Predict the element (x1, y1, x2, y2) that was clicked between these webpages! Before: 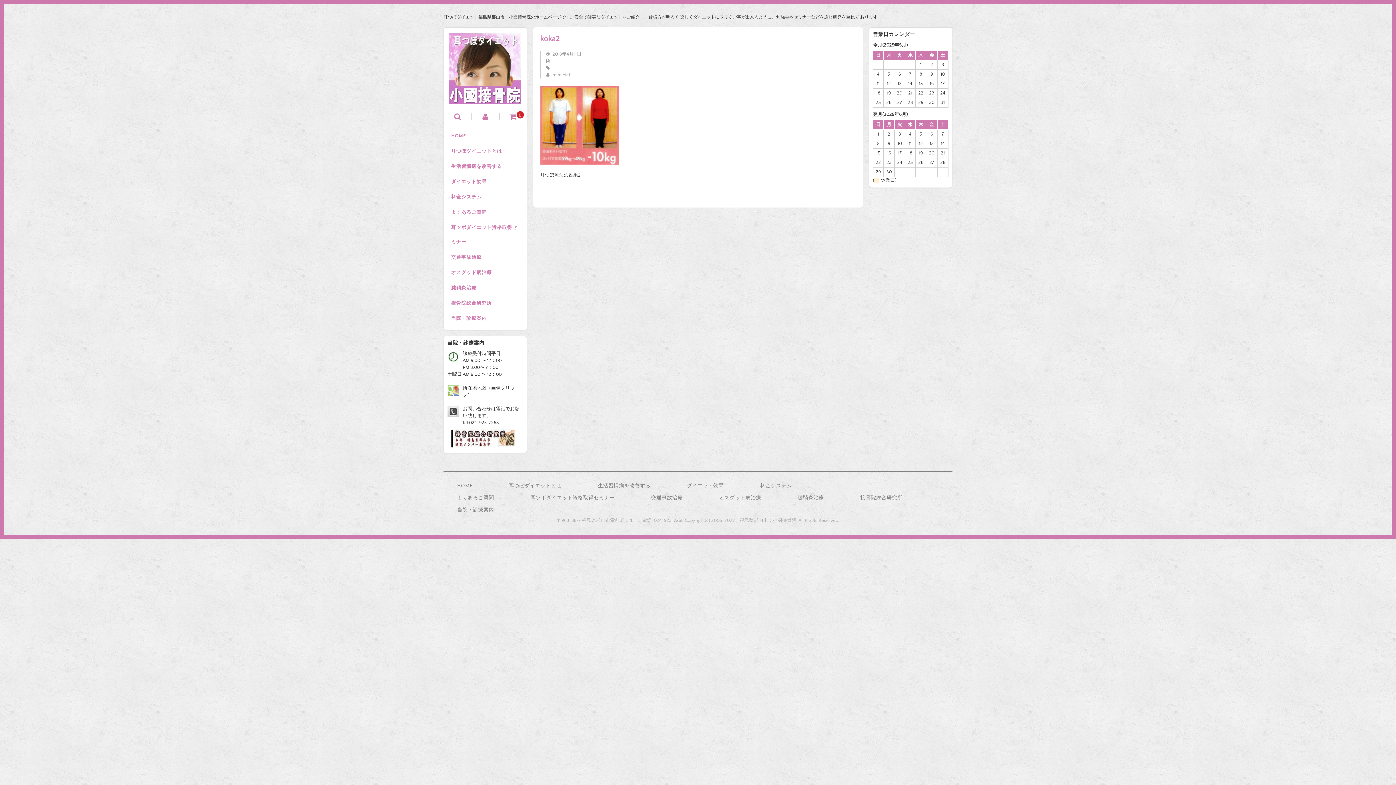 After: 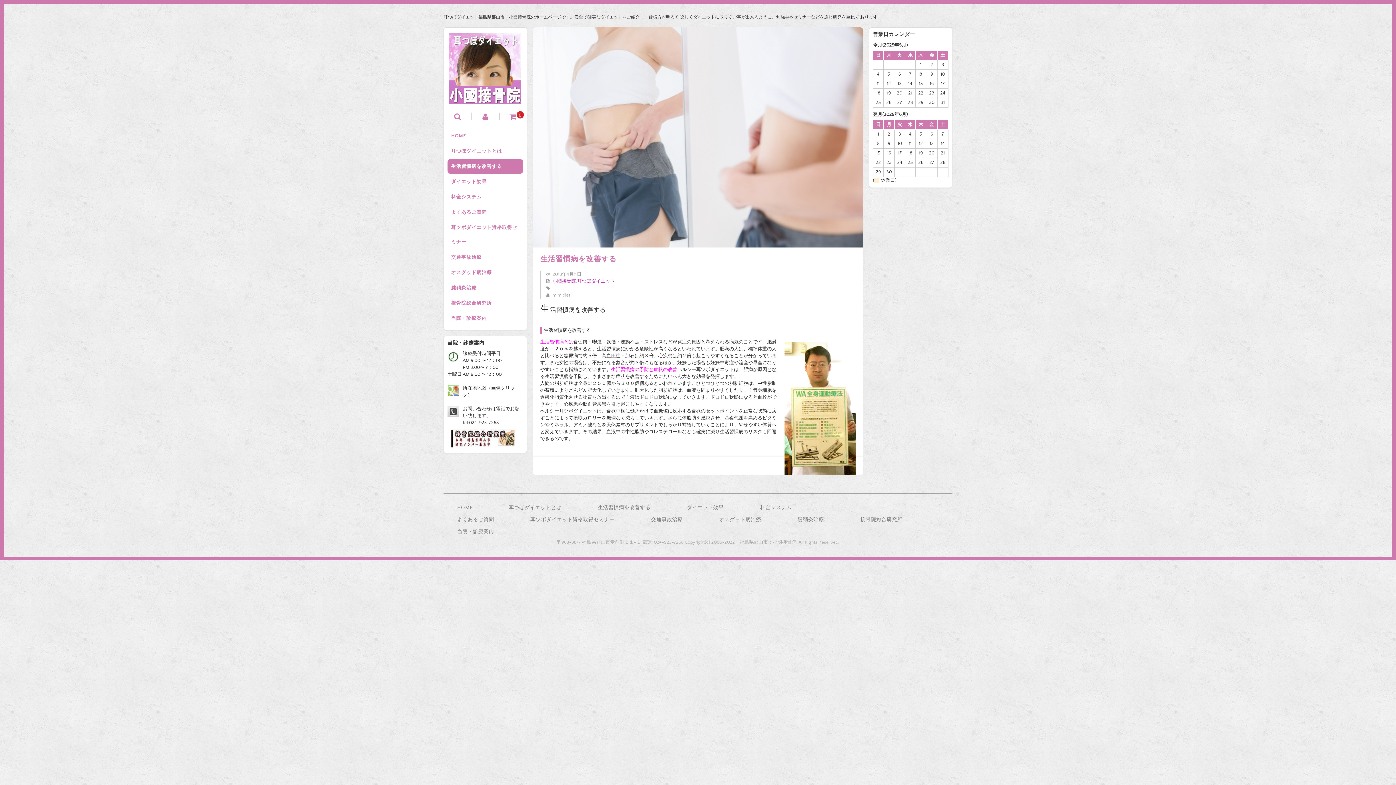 Action: label: 生活習慣病を改善する bbox: (447, 159, 523, 173)